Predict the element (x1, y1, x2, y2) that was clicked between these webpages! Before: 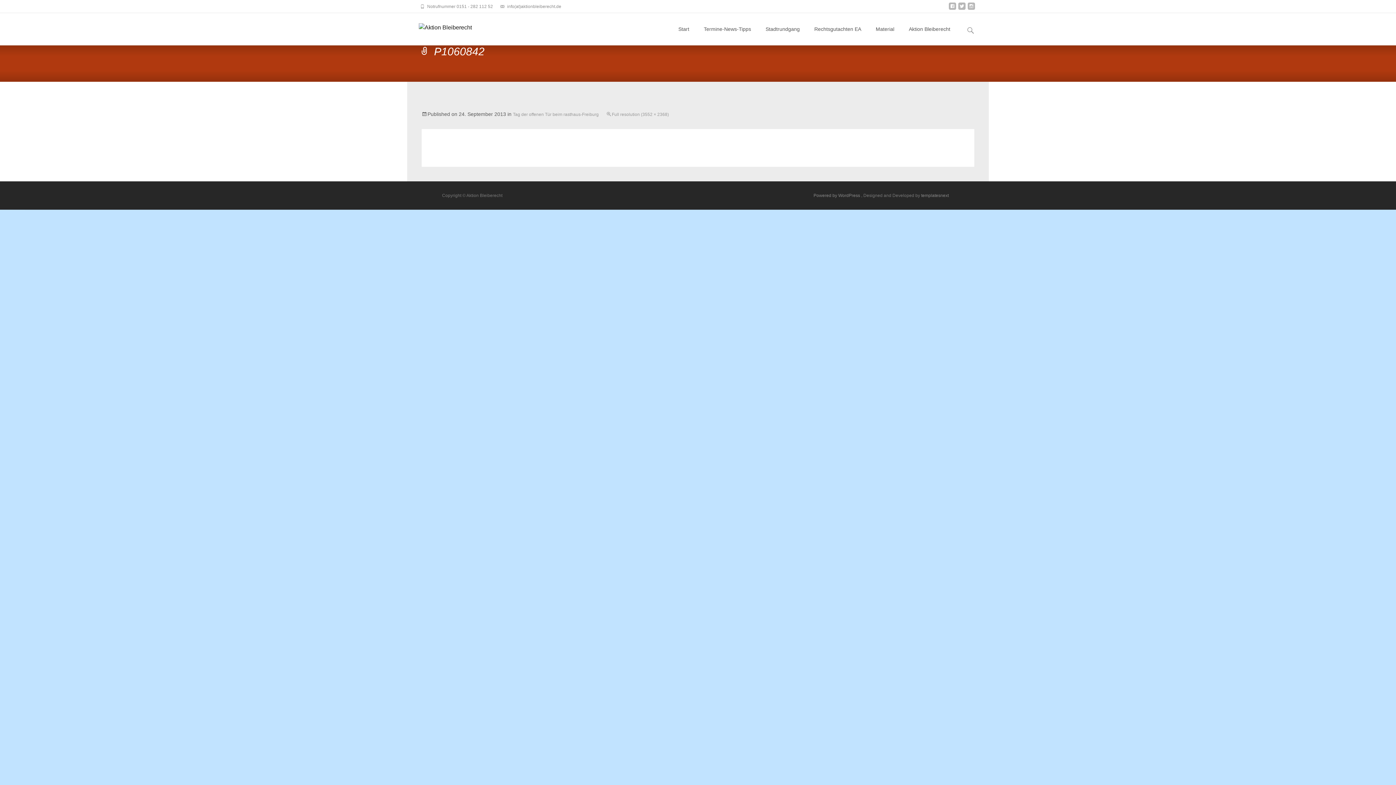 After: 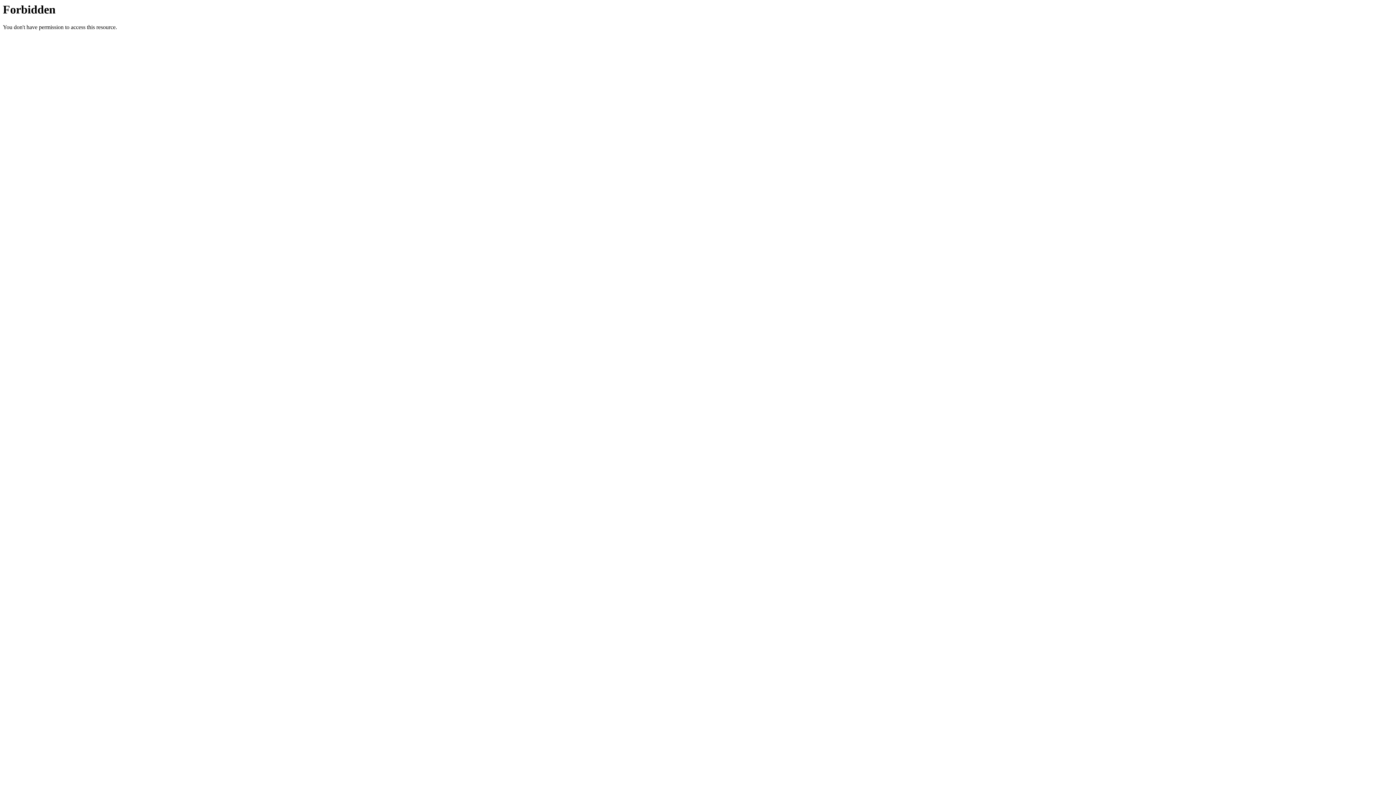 Action: bbox: (606, 112, 669, 117) label: Full resolution (3552 × 2368)